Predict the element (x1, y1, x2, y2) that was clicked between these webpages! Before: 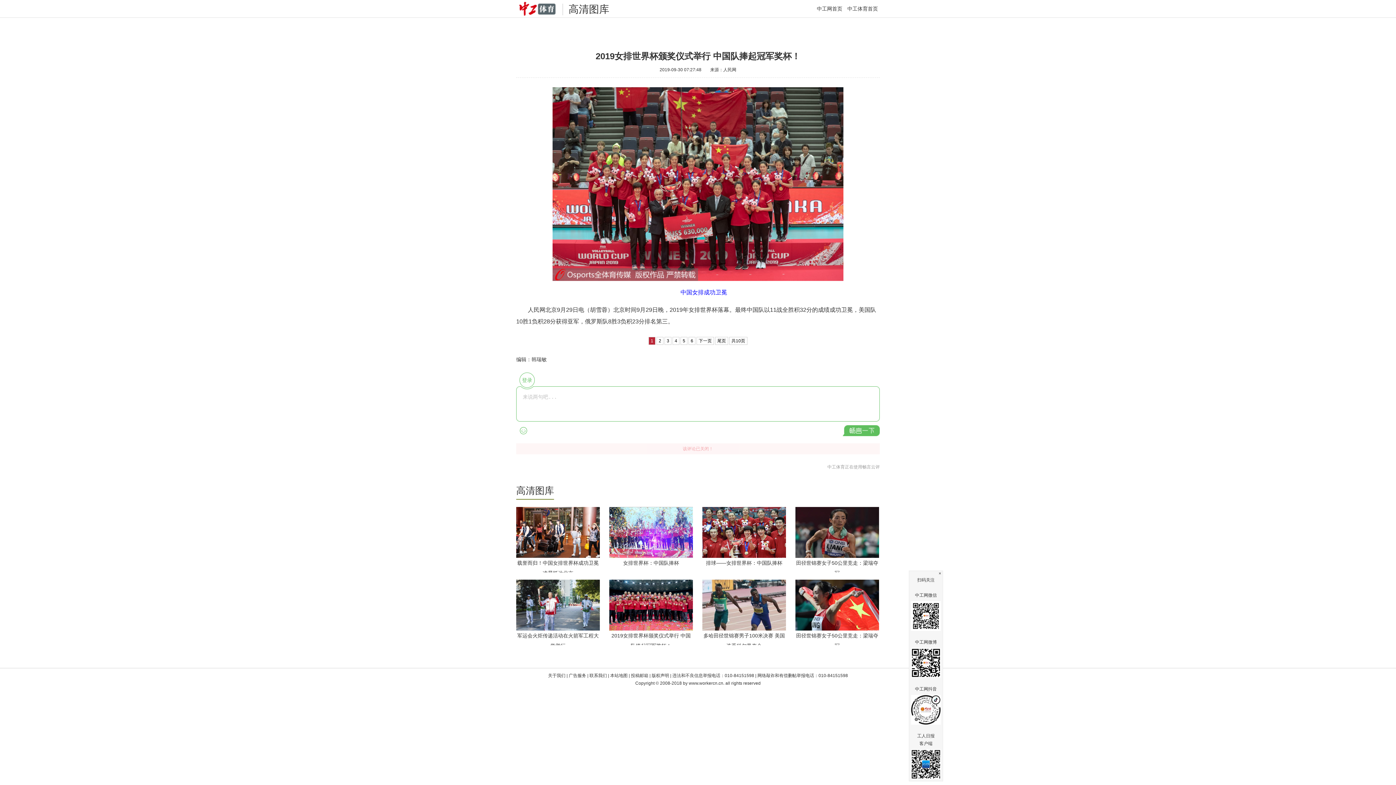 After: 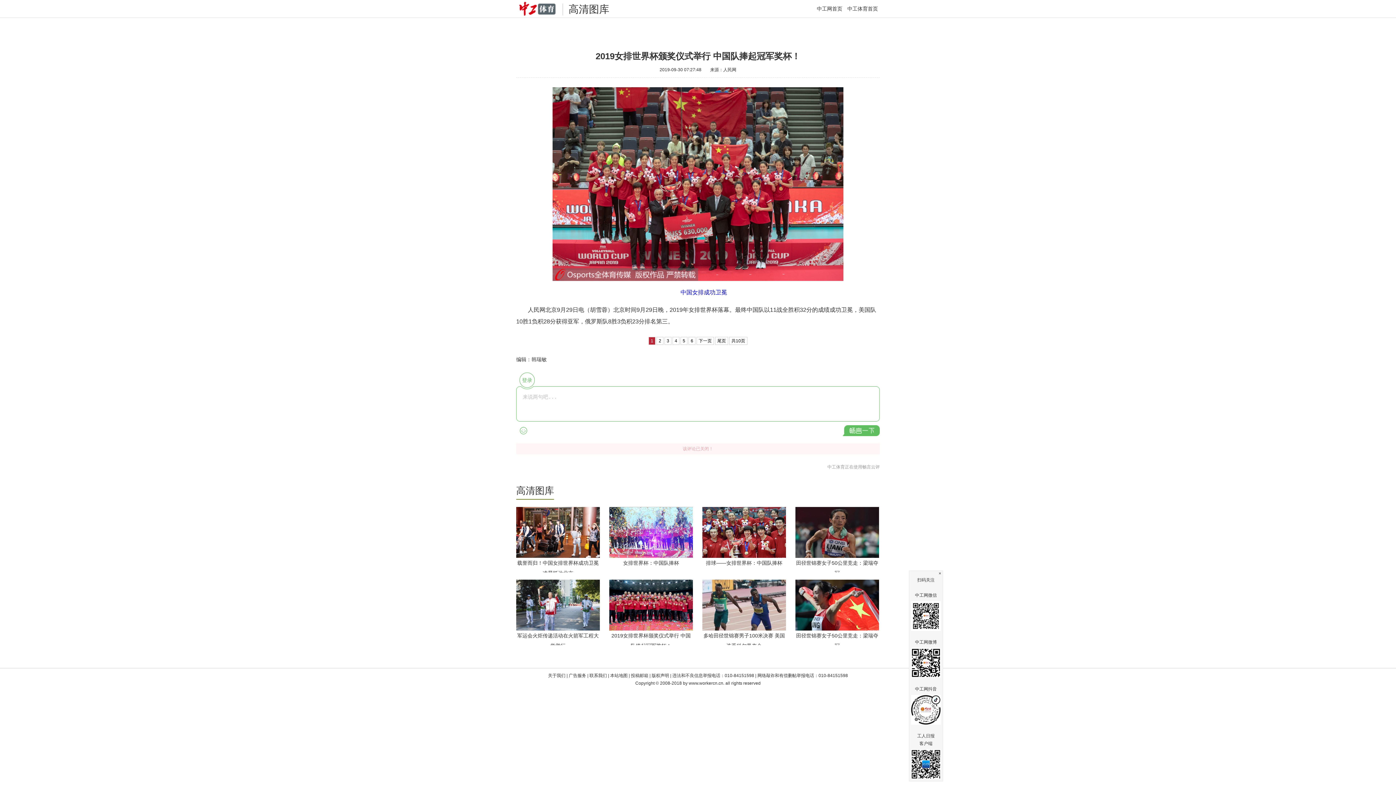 Action: bbox: (609, 529, 693, 534)